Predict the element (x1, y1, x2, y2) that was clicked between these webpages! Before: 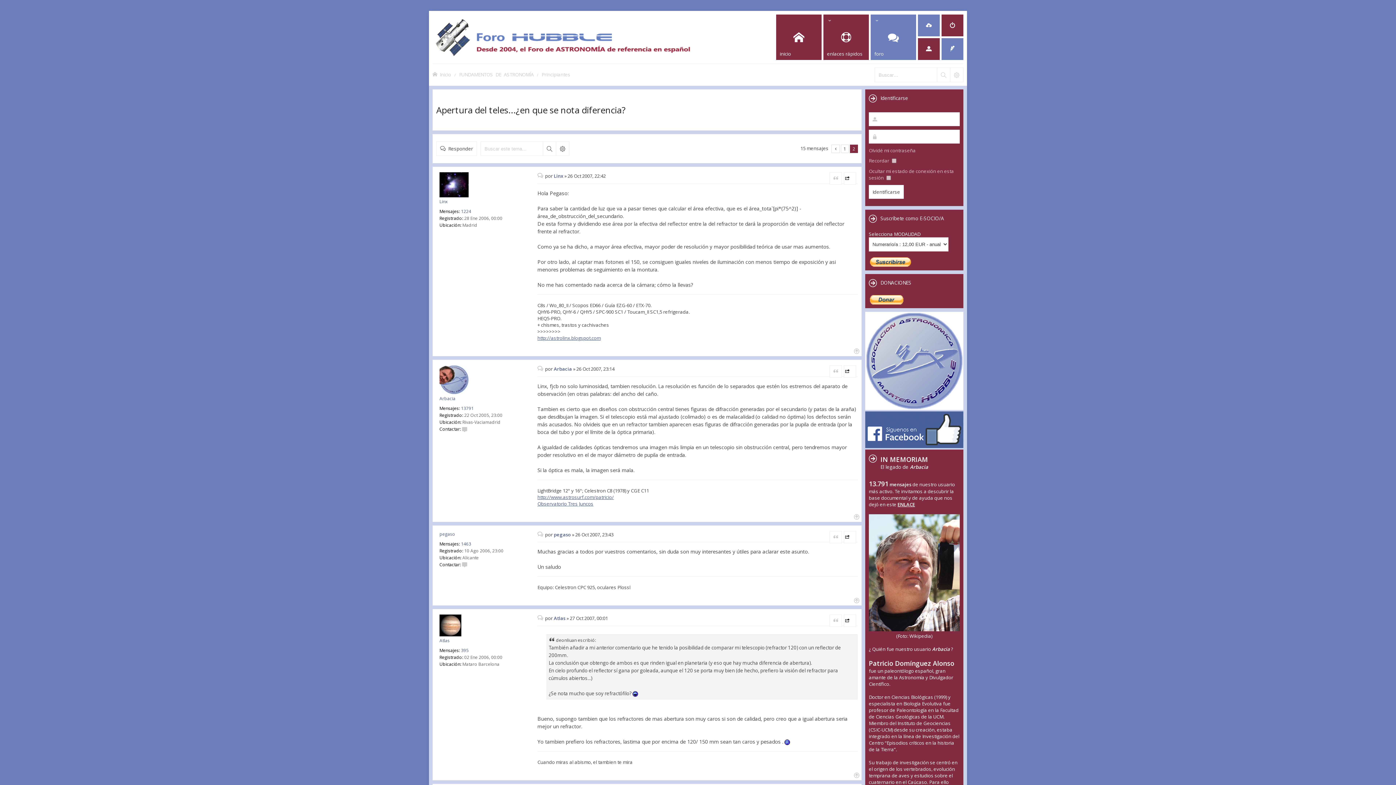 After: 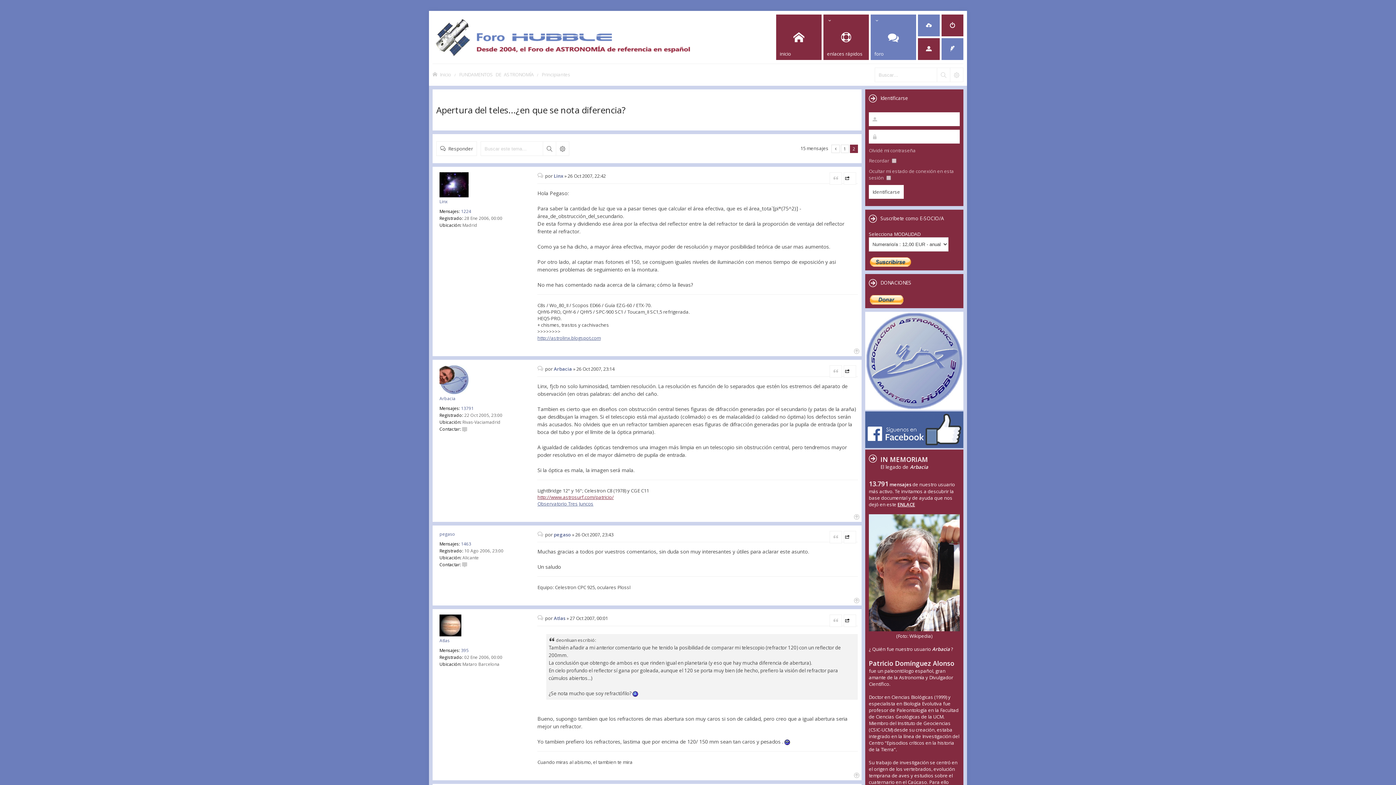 Action: label: http://www.astrosurf.com/patricio/ bbox: (537, 494, 613, 500)